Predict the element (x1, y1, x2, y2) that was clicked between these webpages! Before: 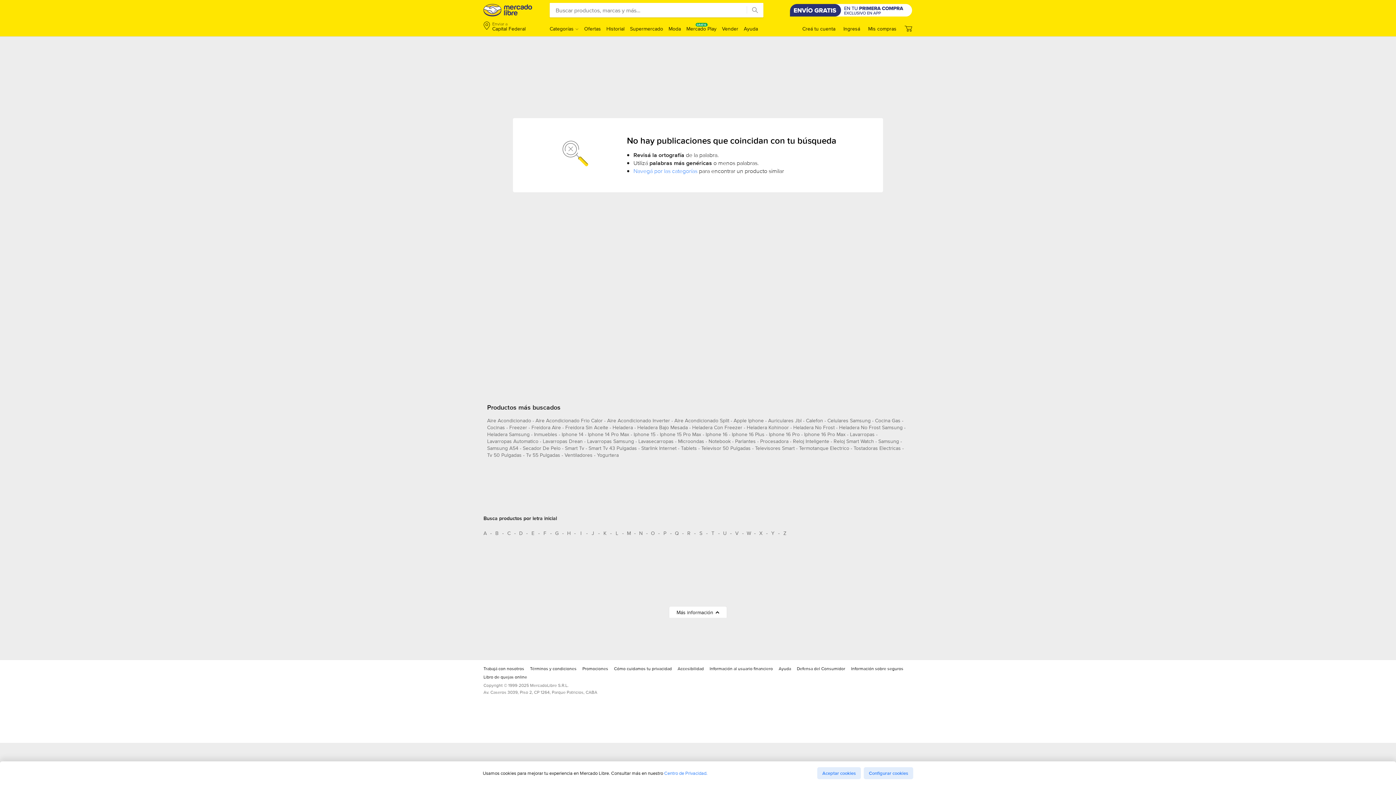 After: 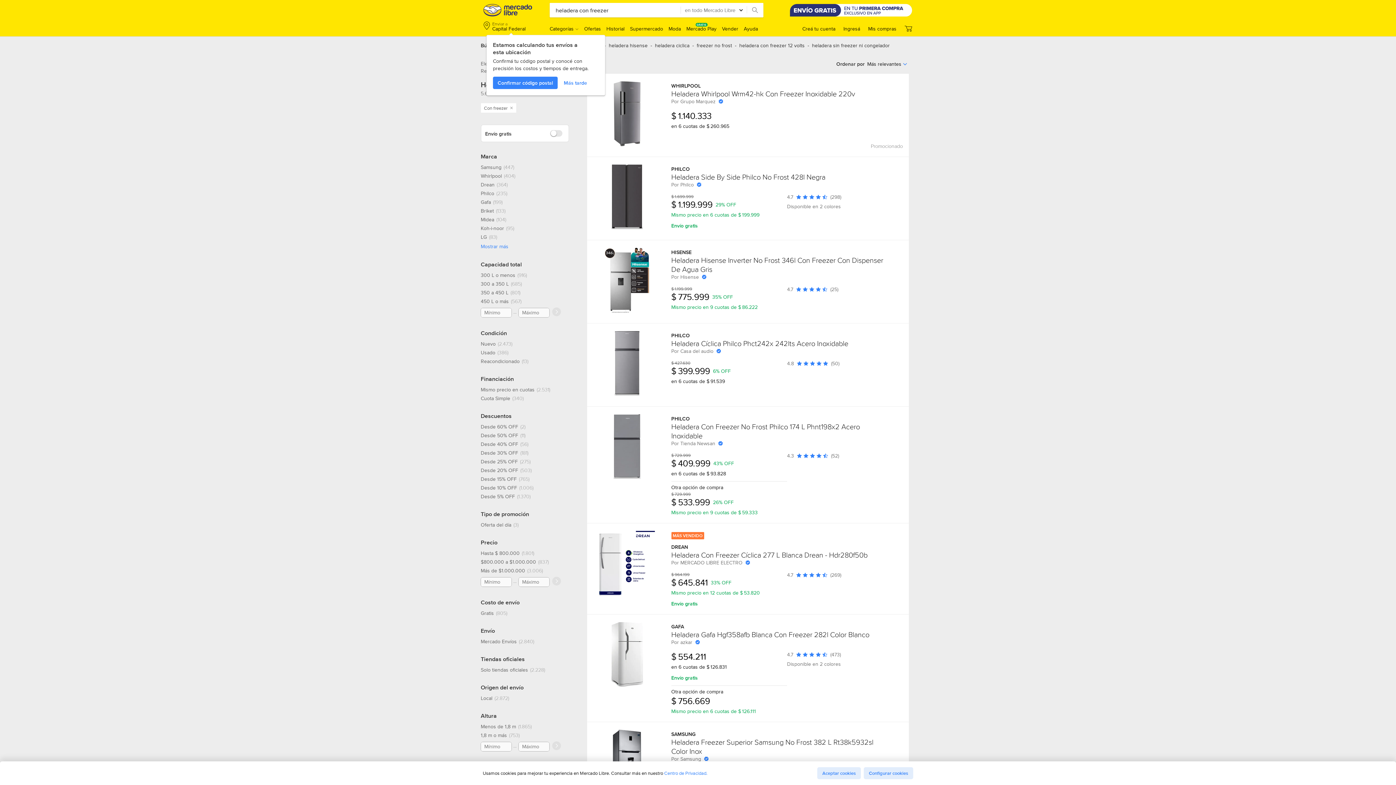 Action: label: heladera con freezer bbox: (692, 424, 742, 434)